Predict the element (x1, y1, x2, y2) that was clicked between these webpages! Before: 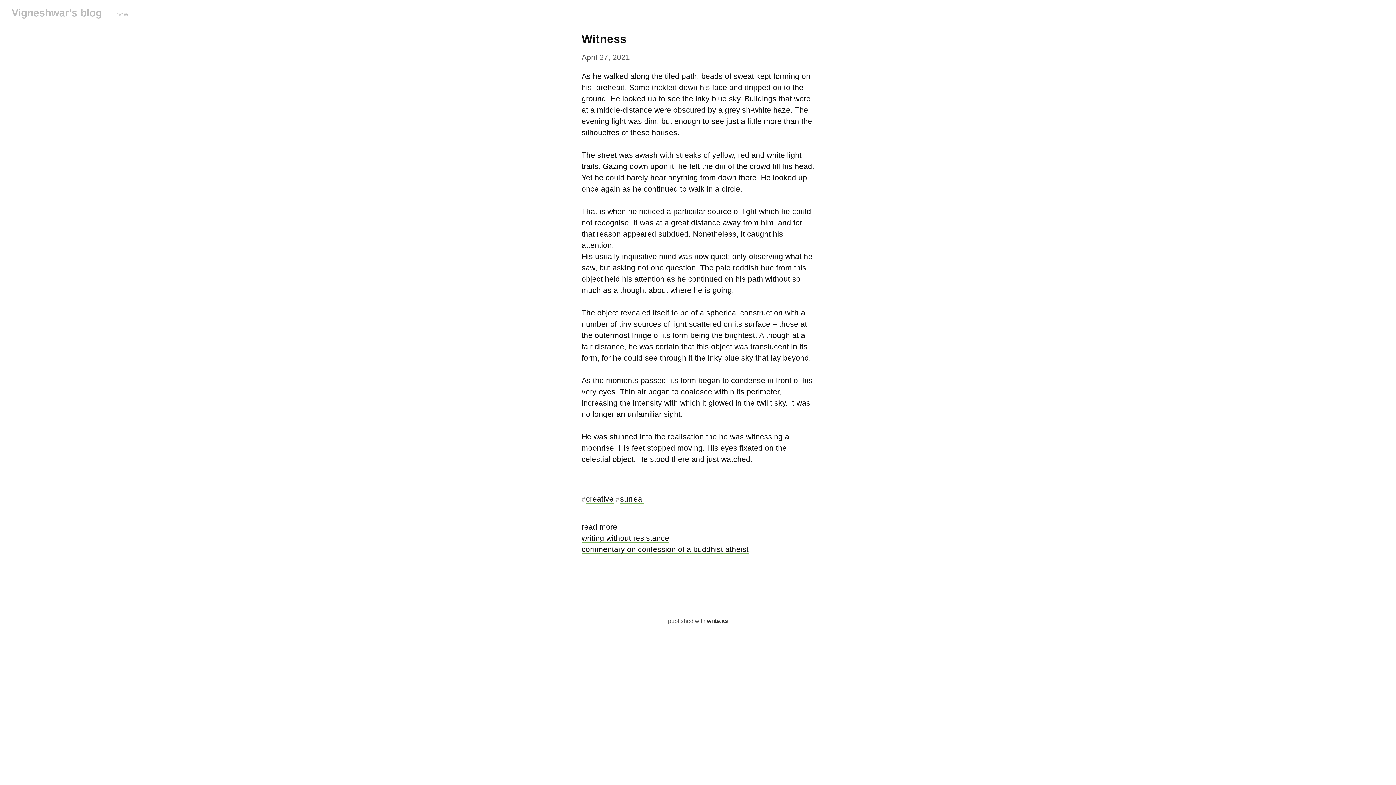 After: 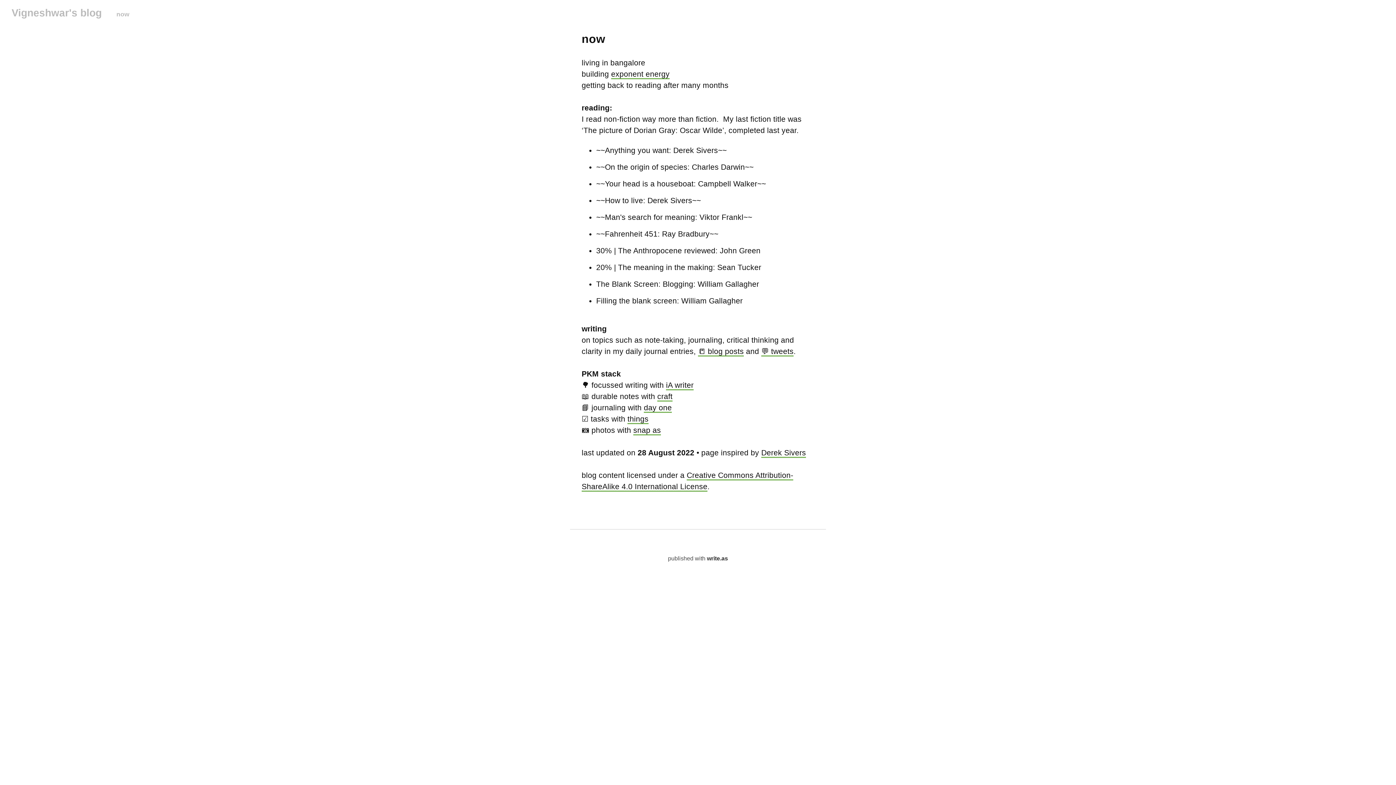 Action: bbox: (116, 10, 128, 17) label: now